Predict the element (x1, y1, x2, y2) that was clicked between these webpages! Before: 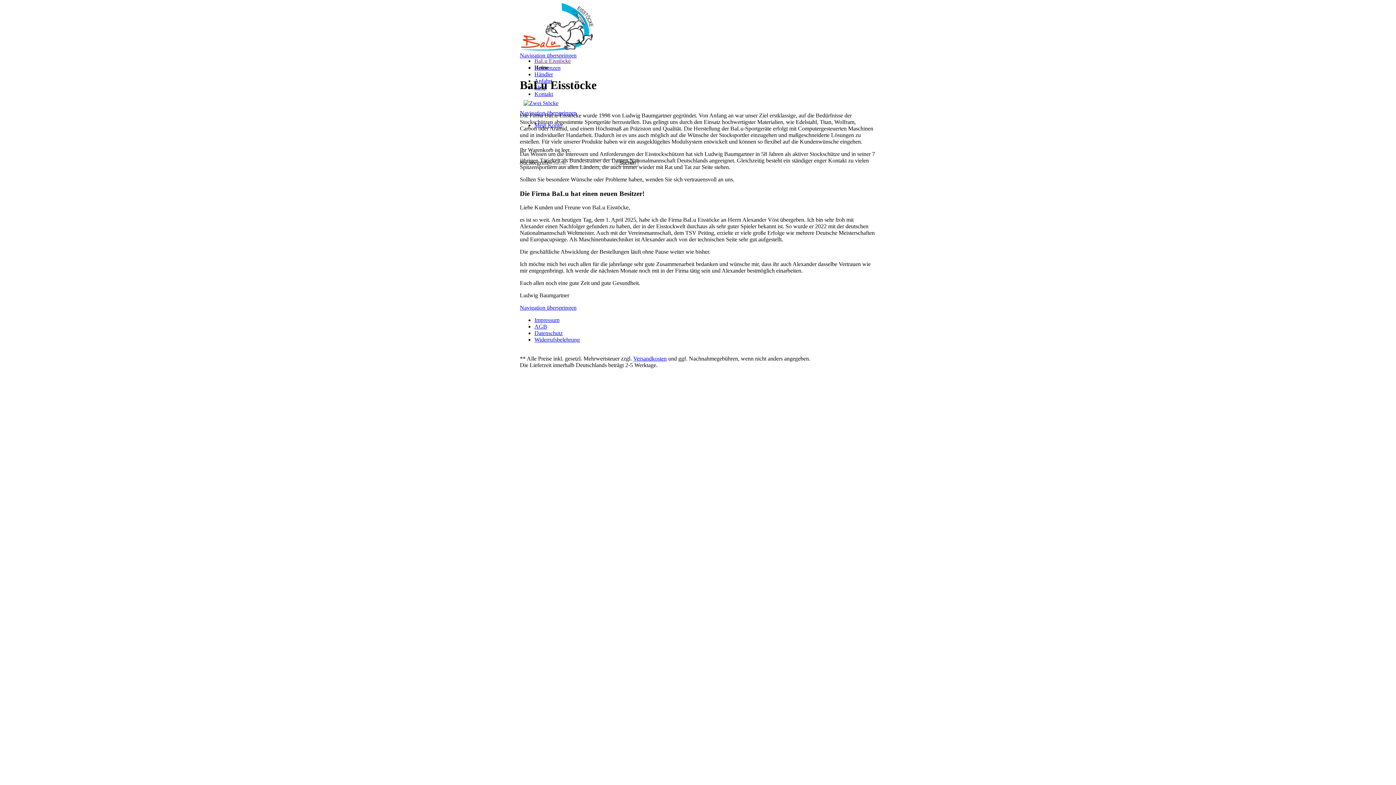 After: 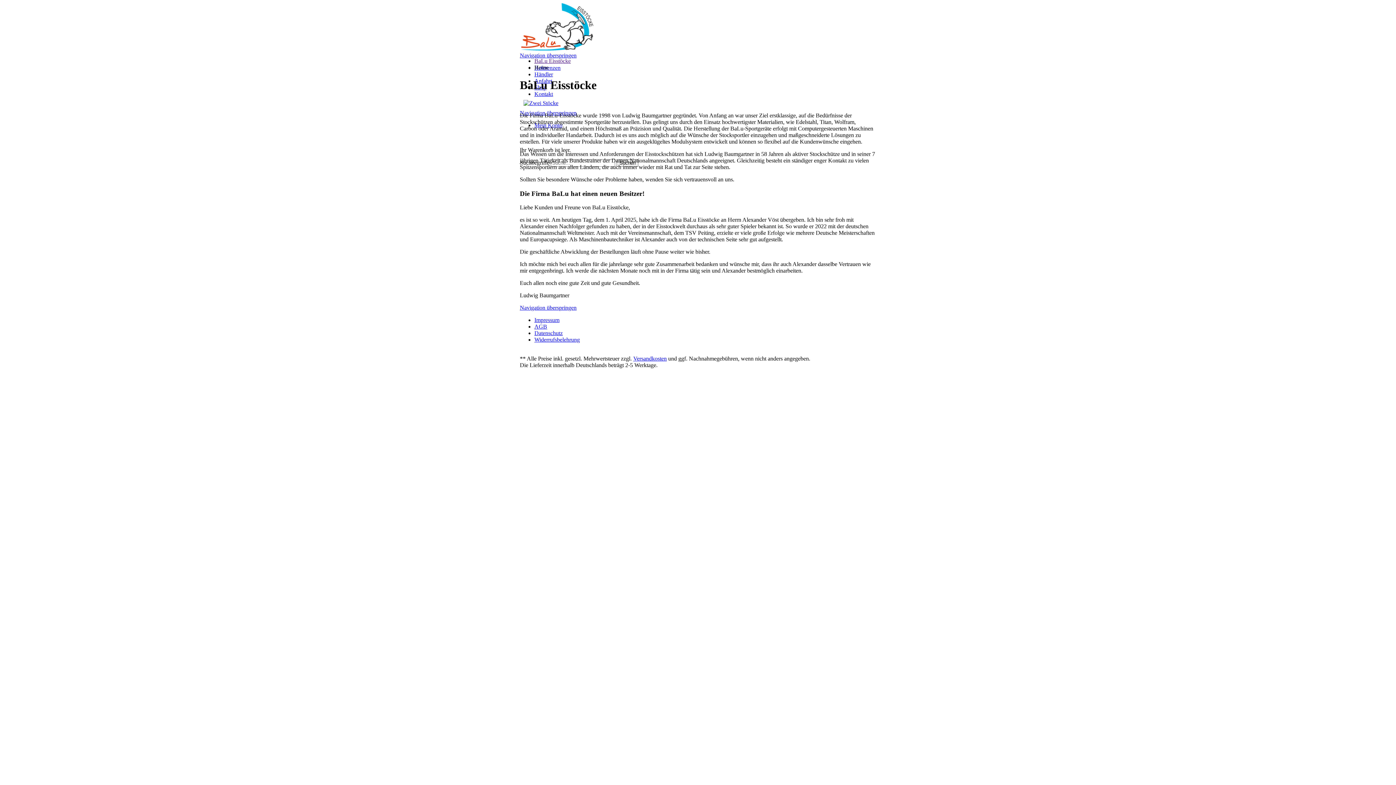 Action: label: BaLu Eisstöcke bbox: (534, 57, 570, 64)